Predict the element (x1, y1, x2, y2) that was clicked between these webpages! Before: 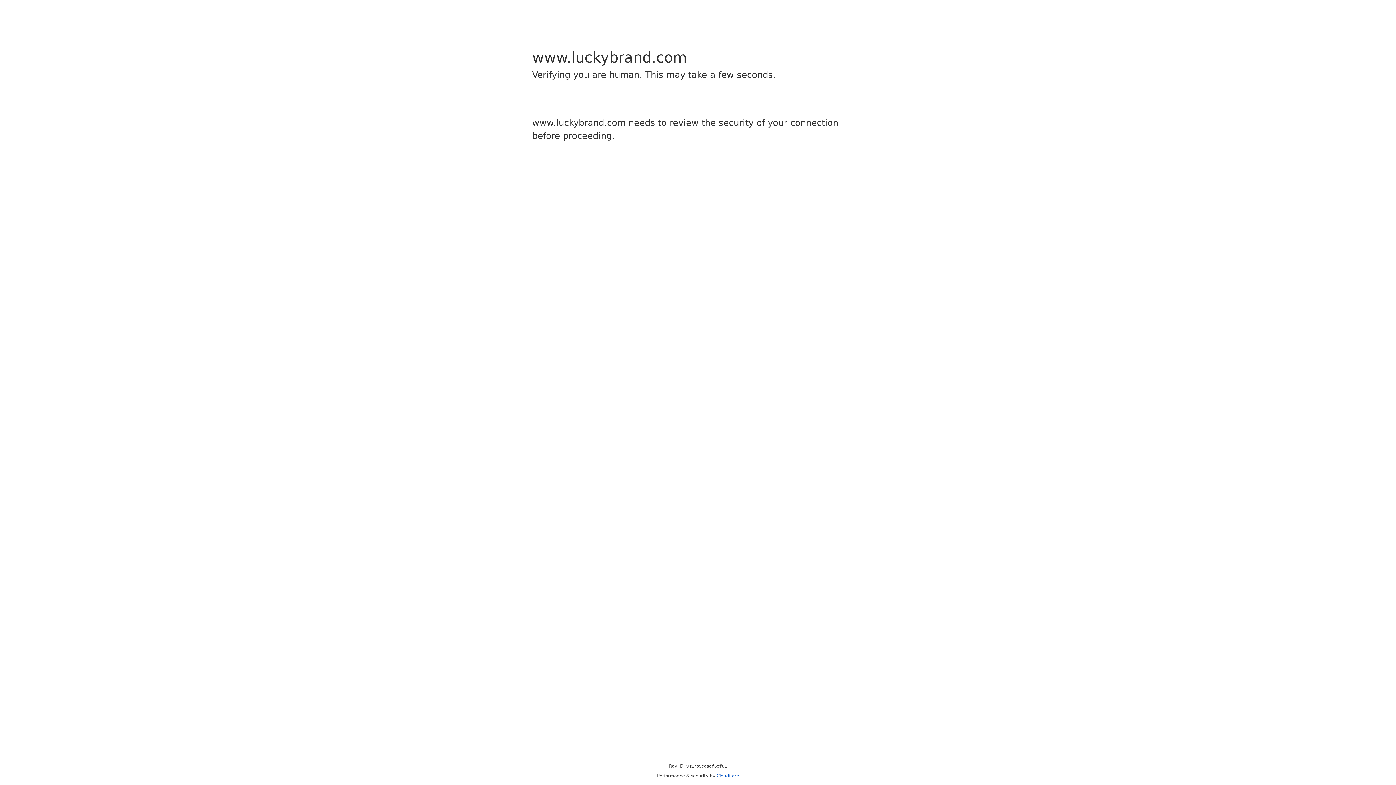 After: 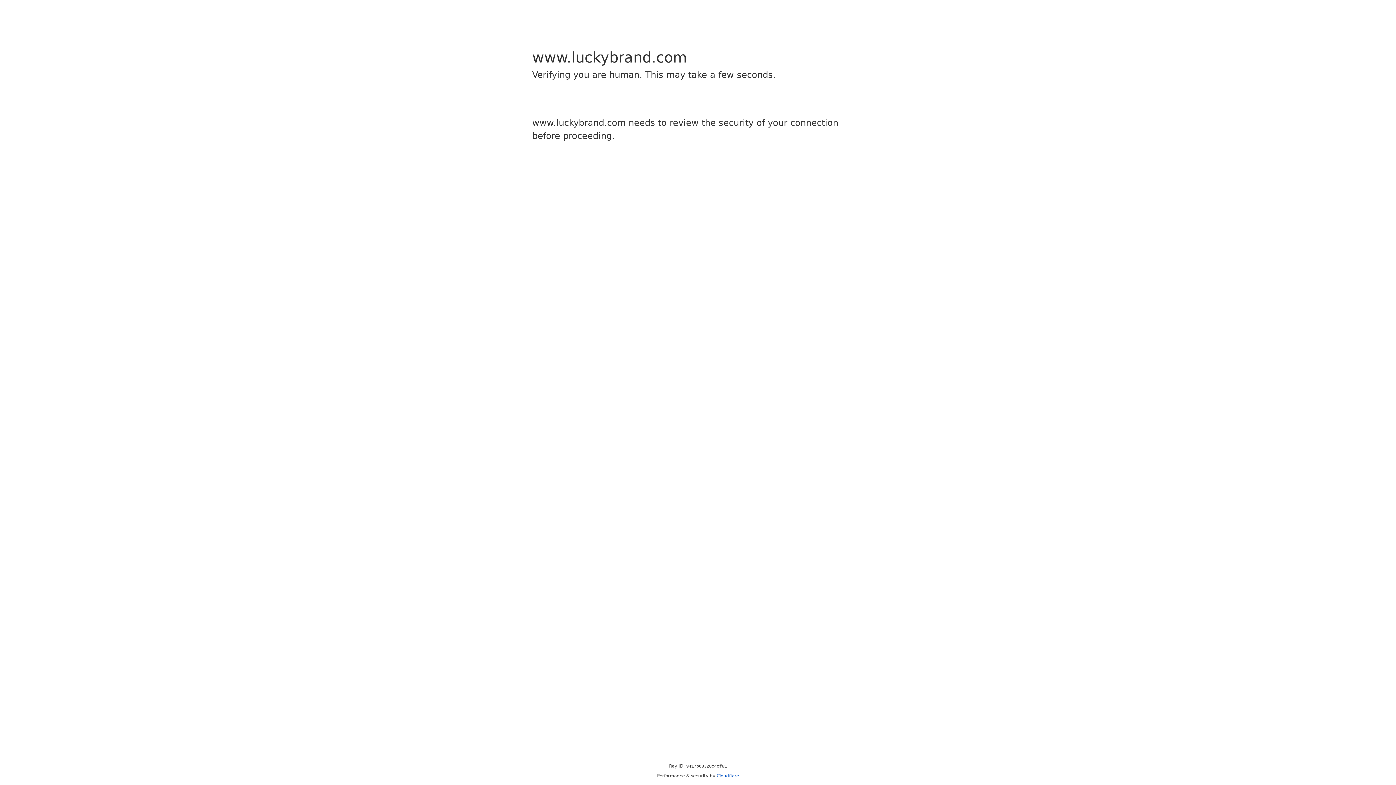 Action: bbox: (716, 773, 739, 778) label: Cloudflare